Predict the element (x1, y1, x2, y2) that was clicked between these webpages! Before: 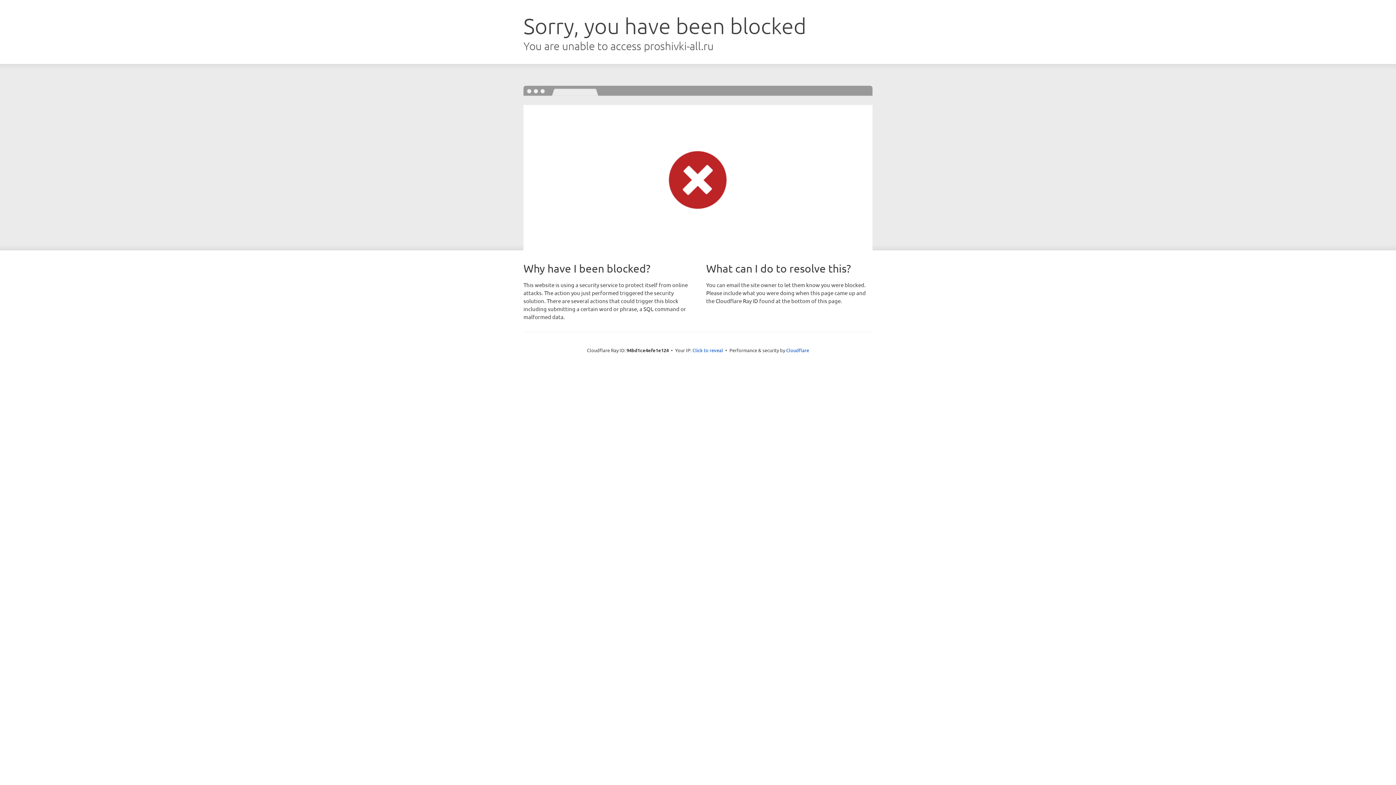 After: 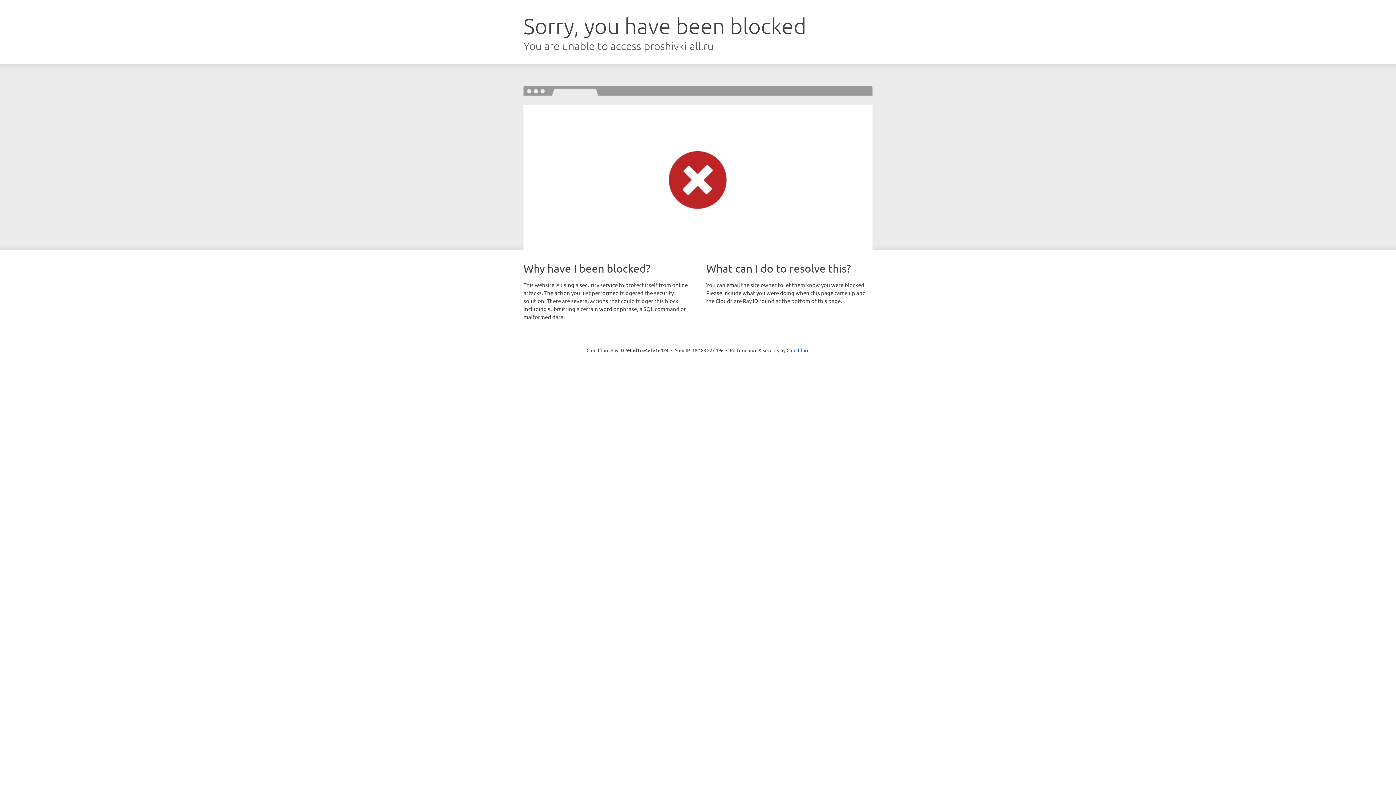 Action: bbox: (692, 346, 723, 353) label: Click to reveal